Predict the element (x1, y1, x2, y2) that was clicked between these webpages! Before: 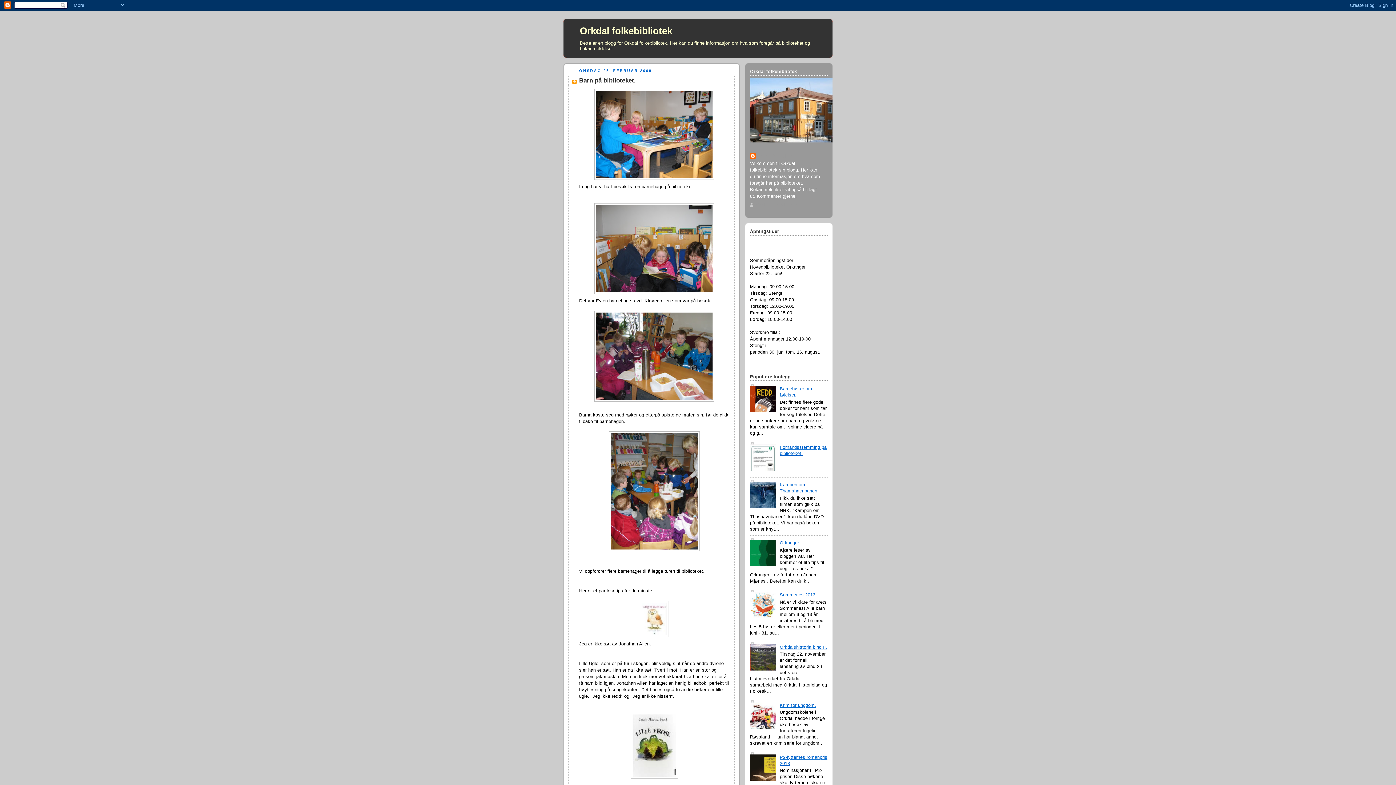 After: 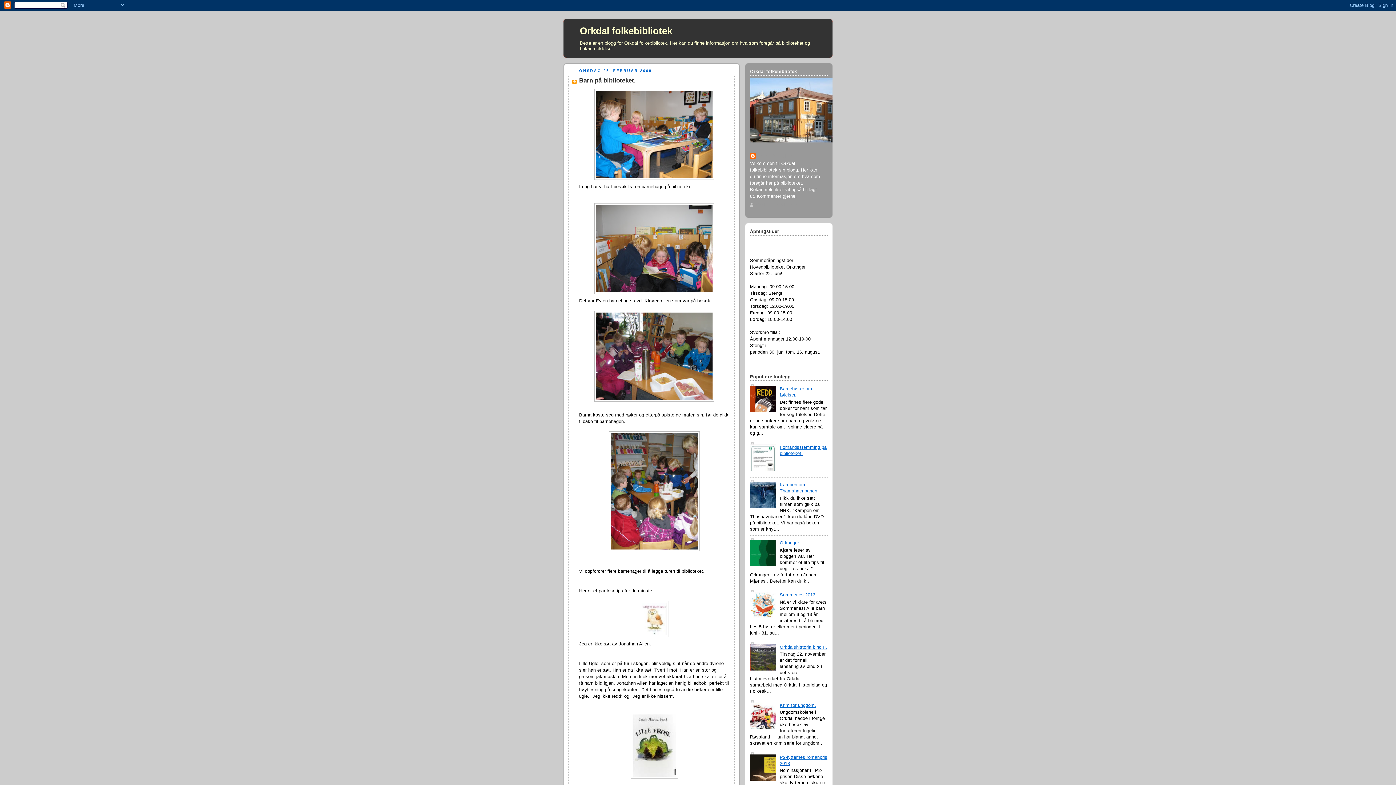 Action: bbox: (579, 77, 636, 83) label: Barn på biblioteket.